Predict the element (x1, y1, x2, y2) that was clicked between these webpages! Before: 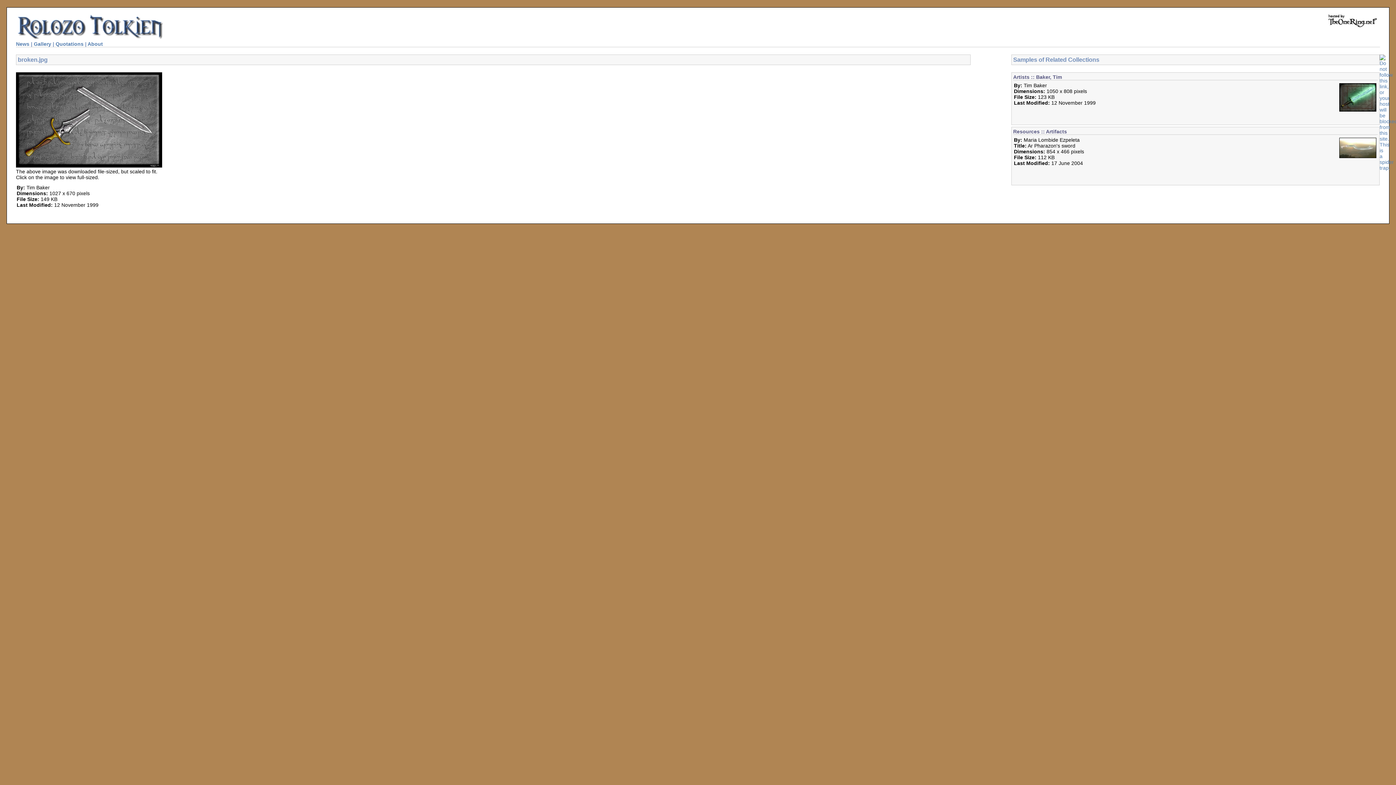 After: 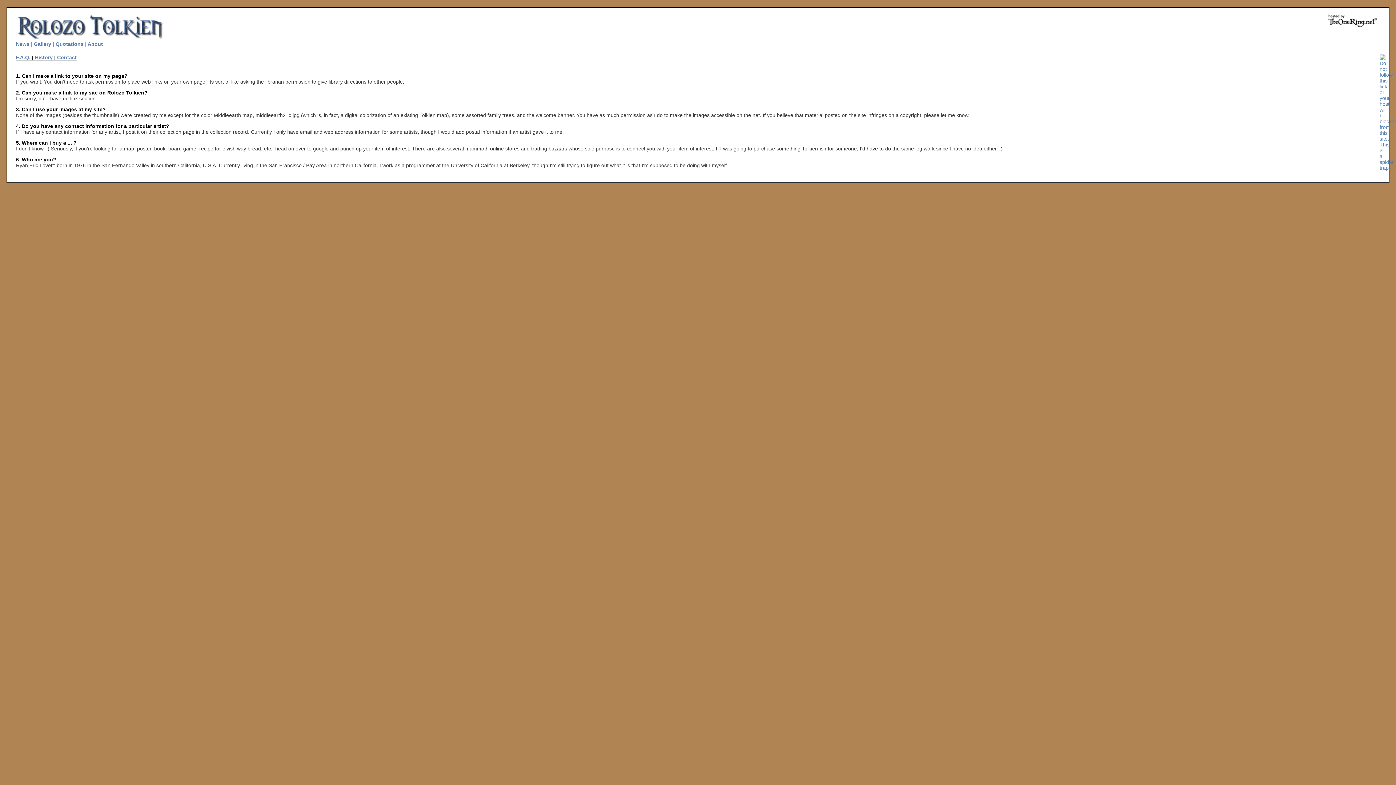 Action: label: About bbox: (87, 41, 102, 46)